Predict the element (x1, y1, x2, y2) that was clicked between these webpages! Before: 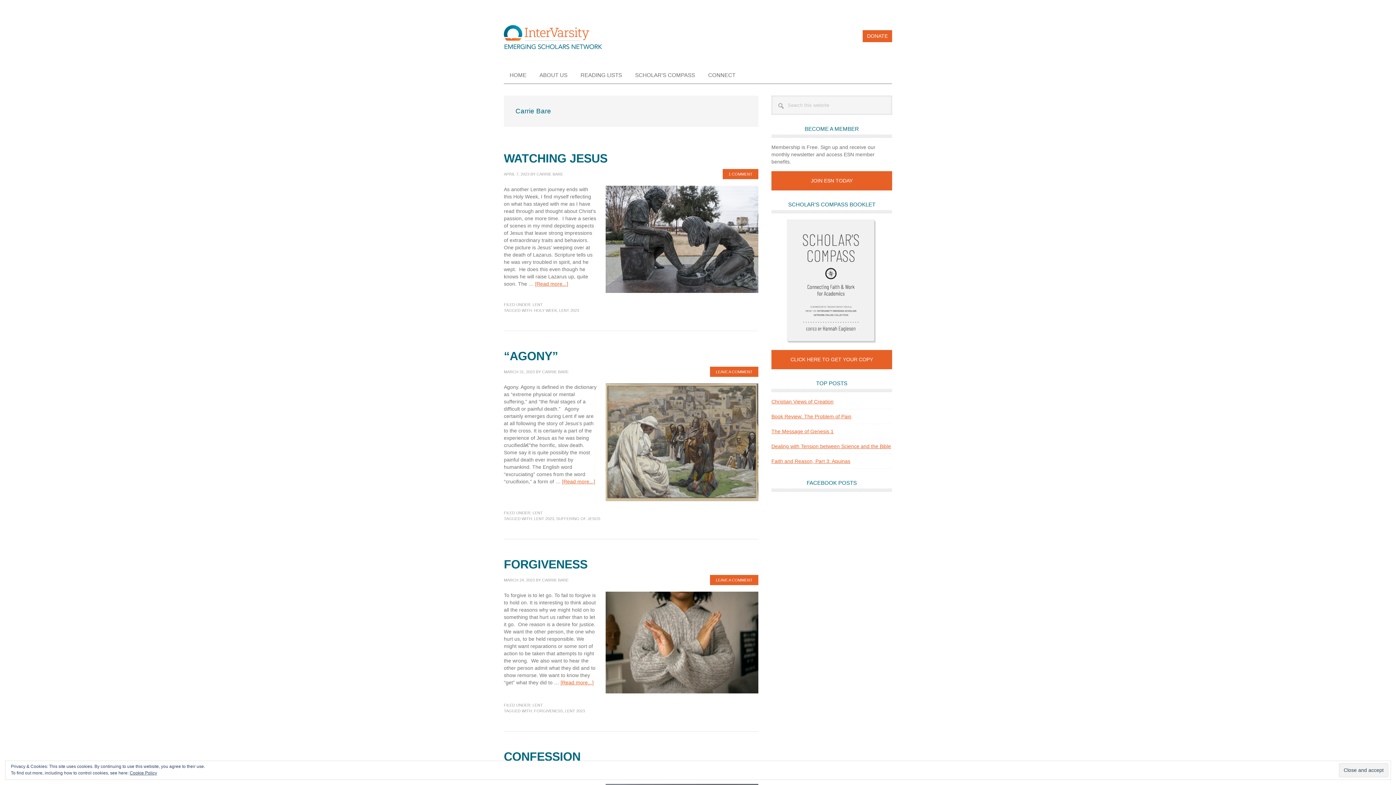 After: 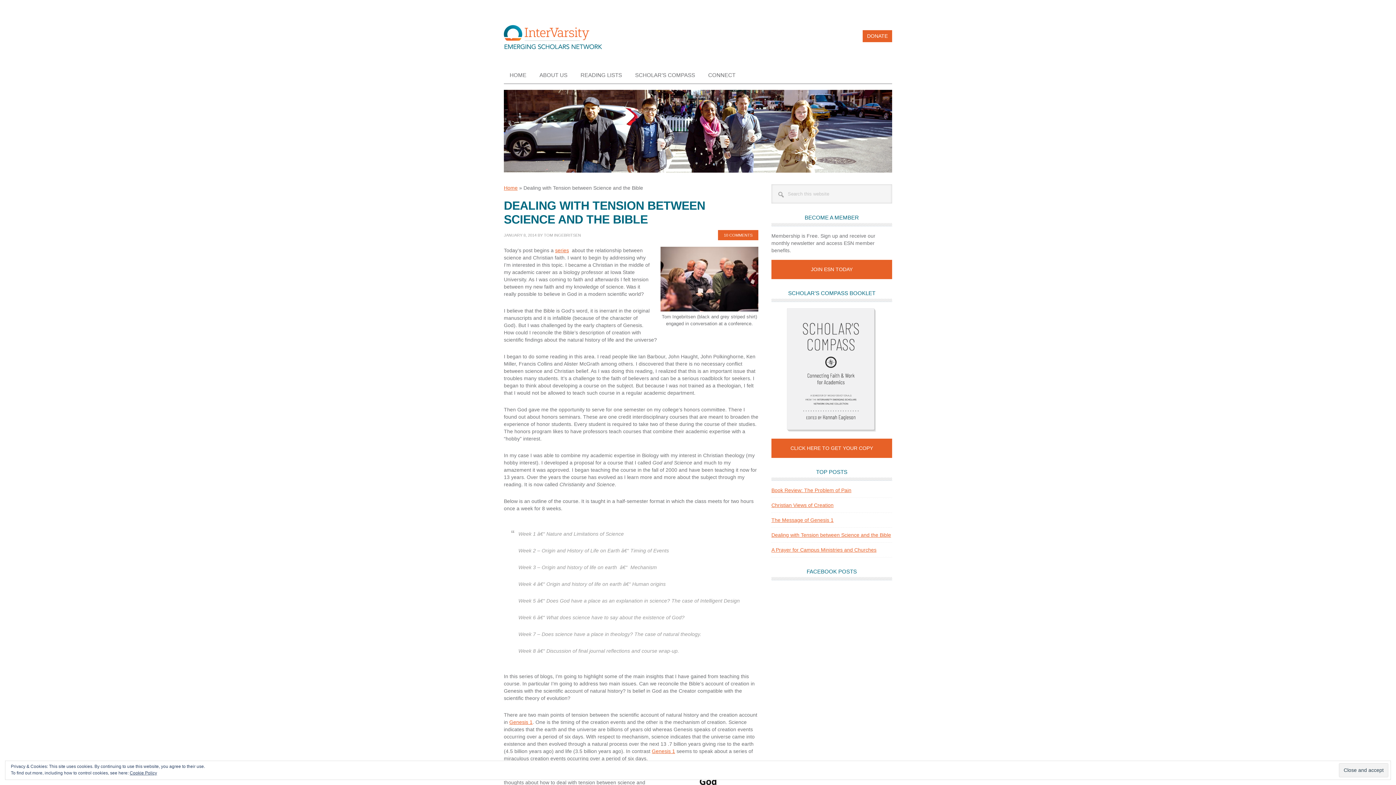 Action: label: Dealing with Tension between Science and the Bible bbox: (771, 443, 891, 449)